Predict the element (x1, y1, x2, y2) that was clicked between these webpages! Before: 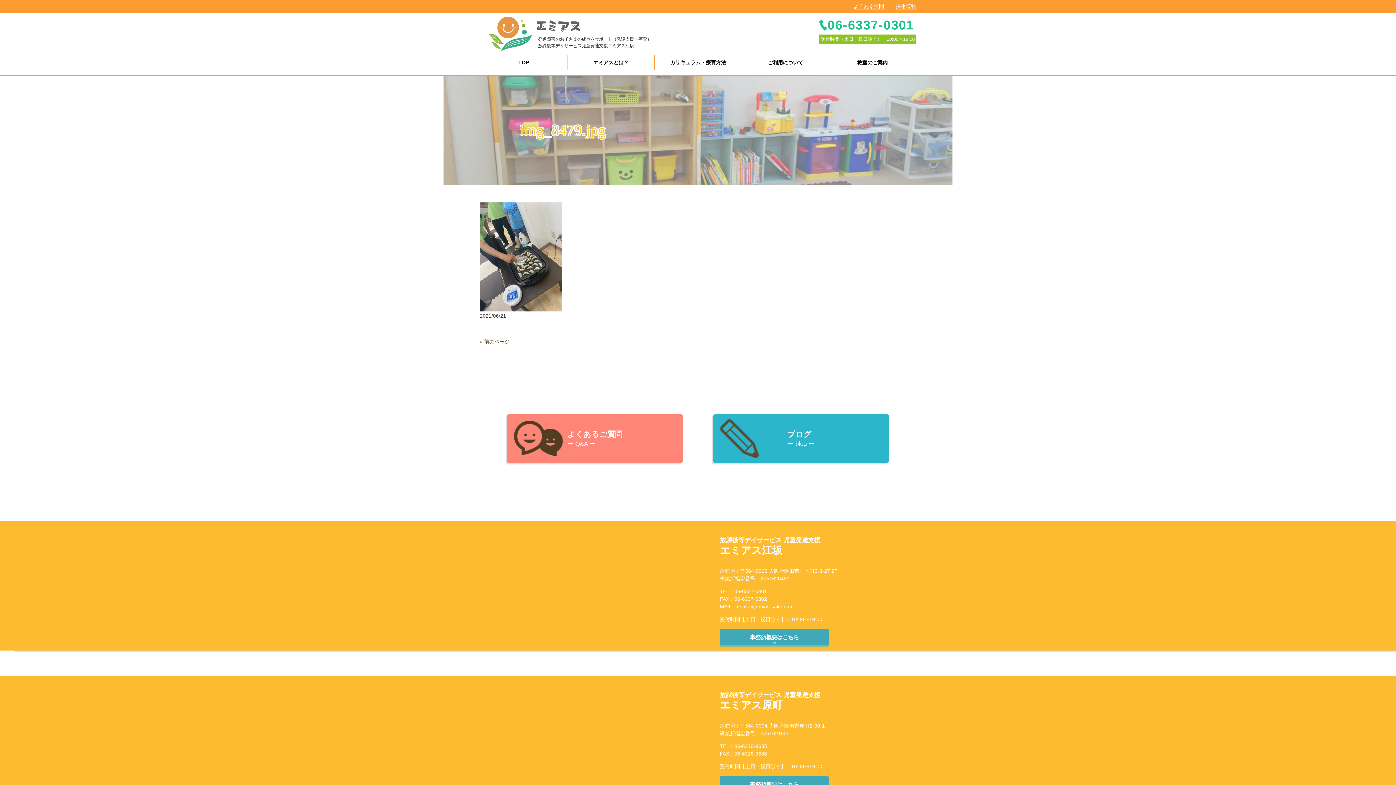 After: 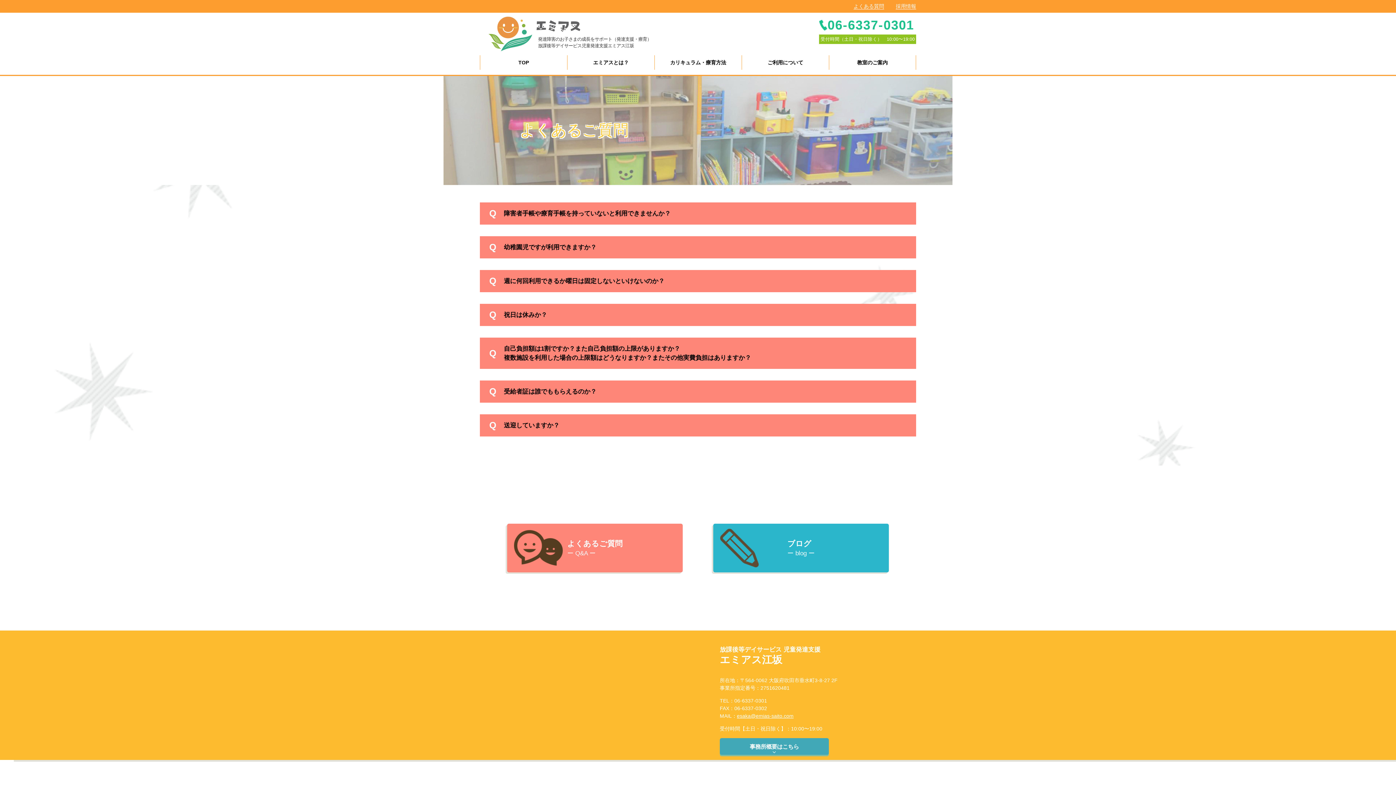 Action: label: よくあるご質問
ー Q&A ー bbox: (507, 429, 682, 447)